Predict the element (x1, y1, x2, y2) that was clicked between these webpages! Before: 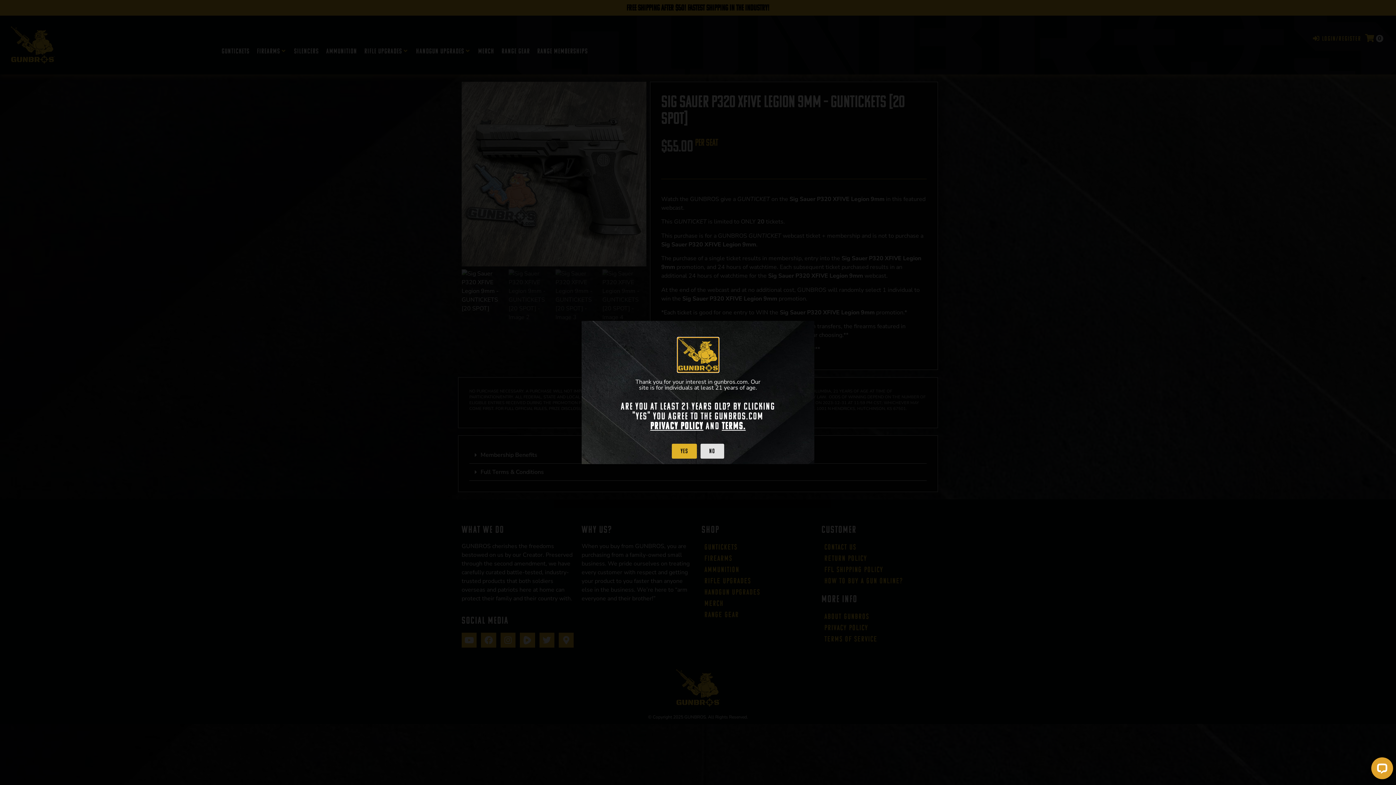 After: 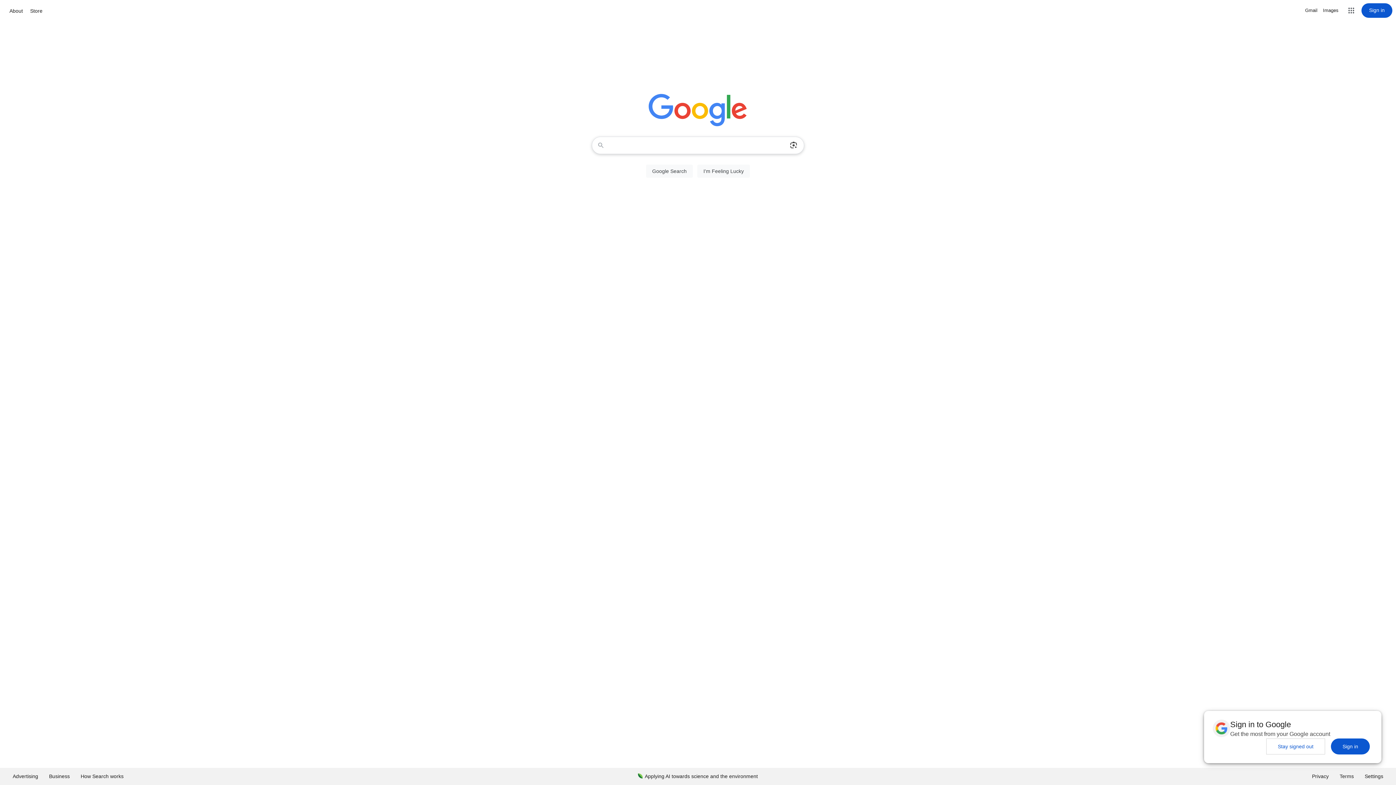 Action: bbox: (700, 444, 724, 459) label: No